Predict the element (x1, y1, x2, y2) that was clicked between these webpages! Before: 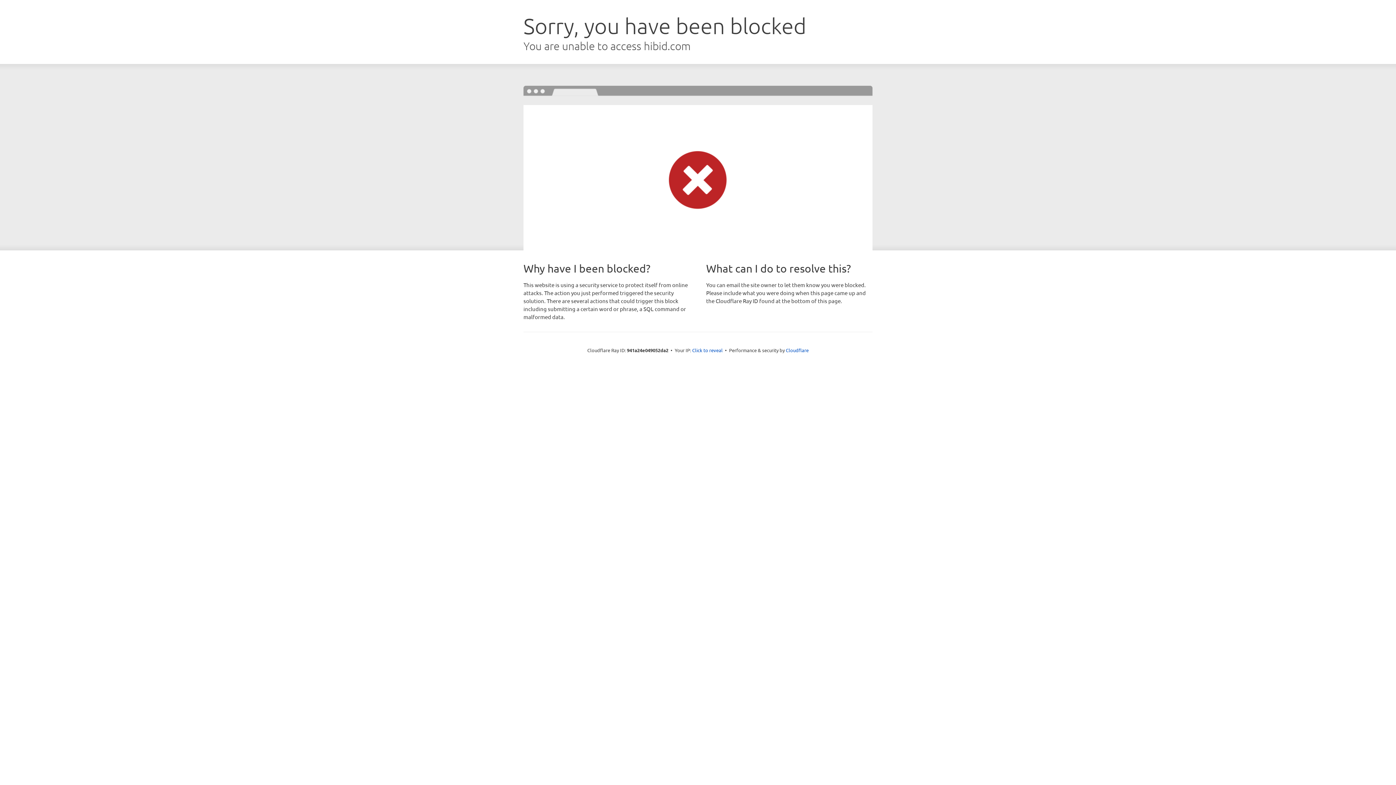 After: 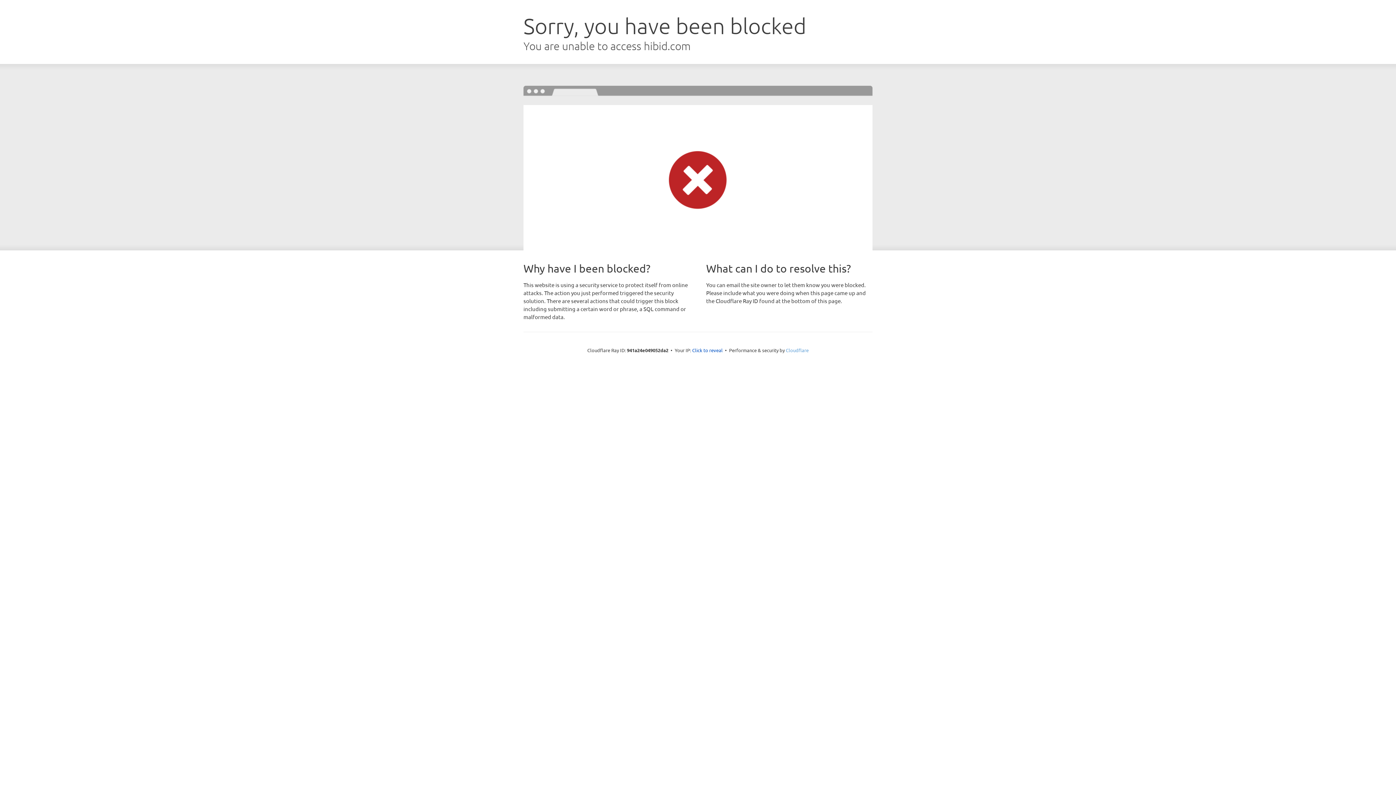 Action: bbox: (786, 347, 808, 353) label: Cloudflare